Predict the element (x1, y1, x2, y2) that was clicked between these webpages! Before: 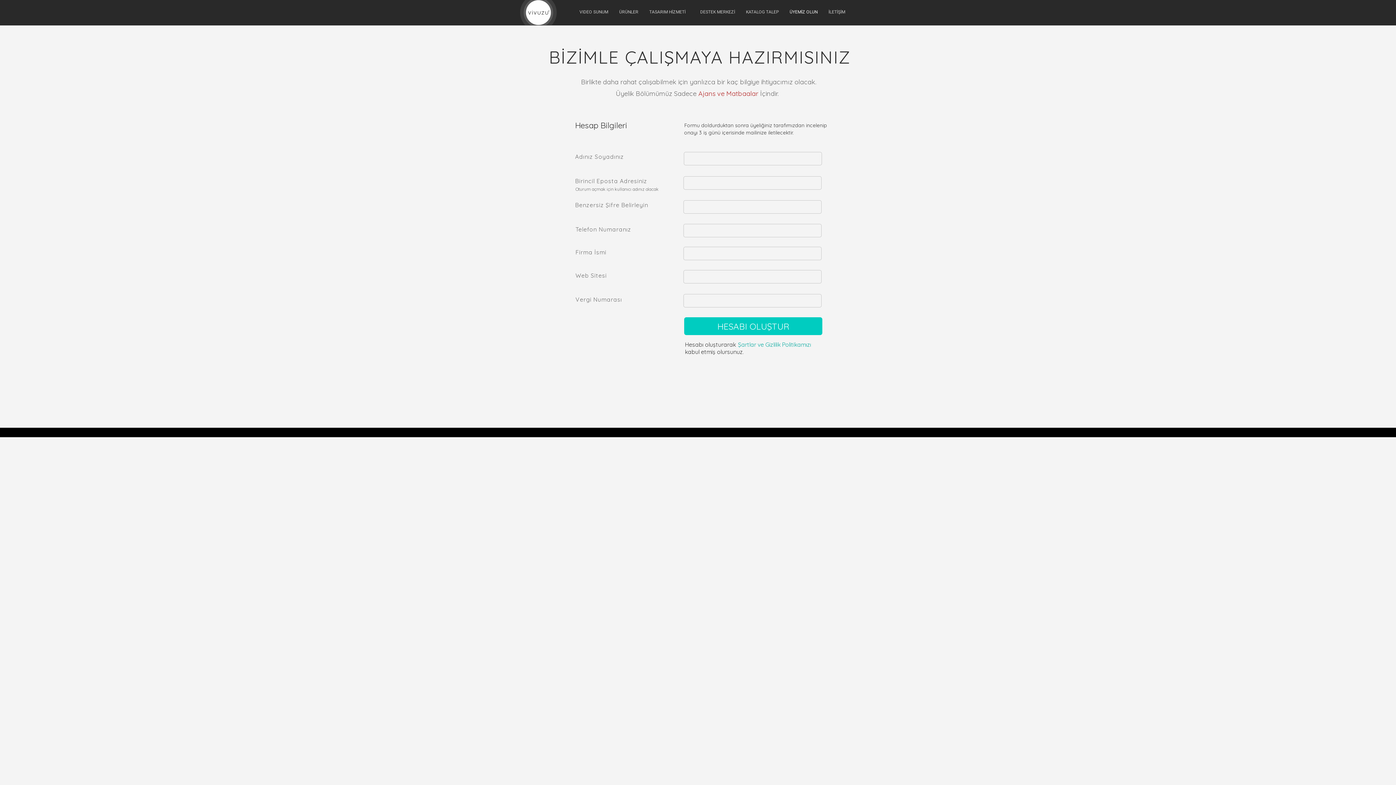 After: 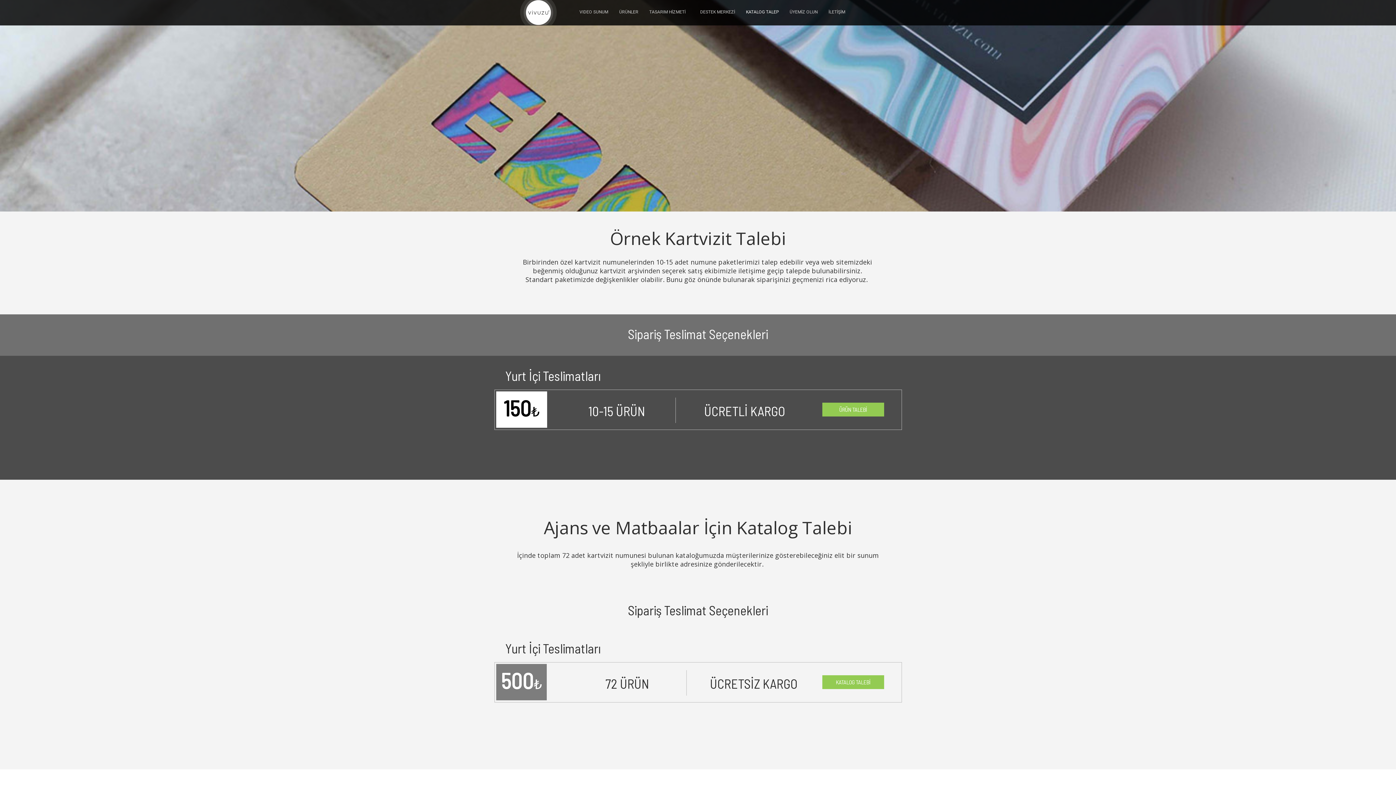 Action: label: KATALOG TALEP bbox: (740, 3, 784, 20)